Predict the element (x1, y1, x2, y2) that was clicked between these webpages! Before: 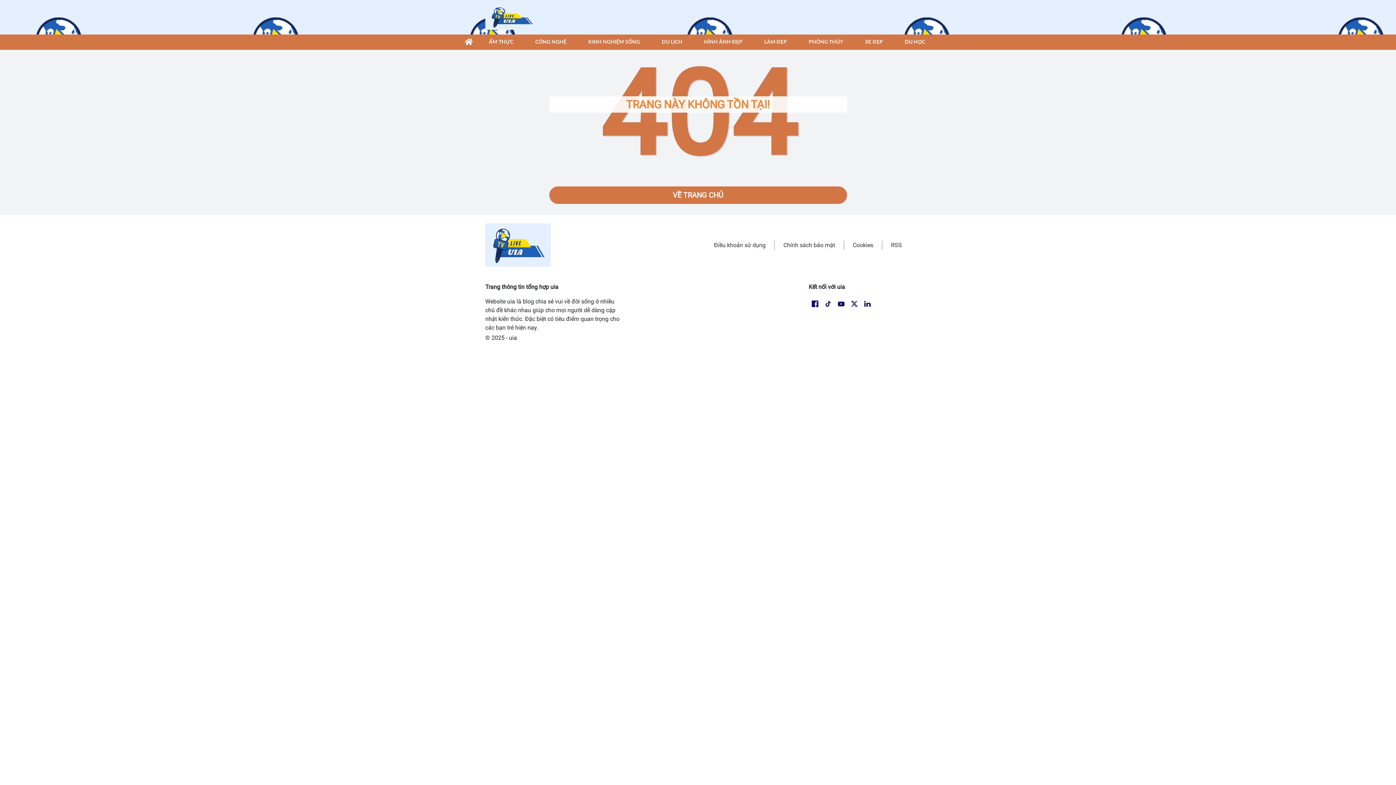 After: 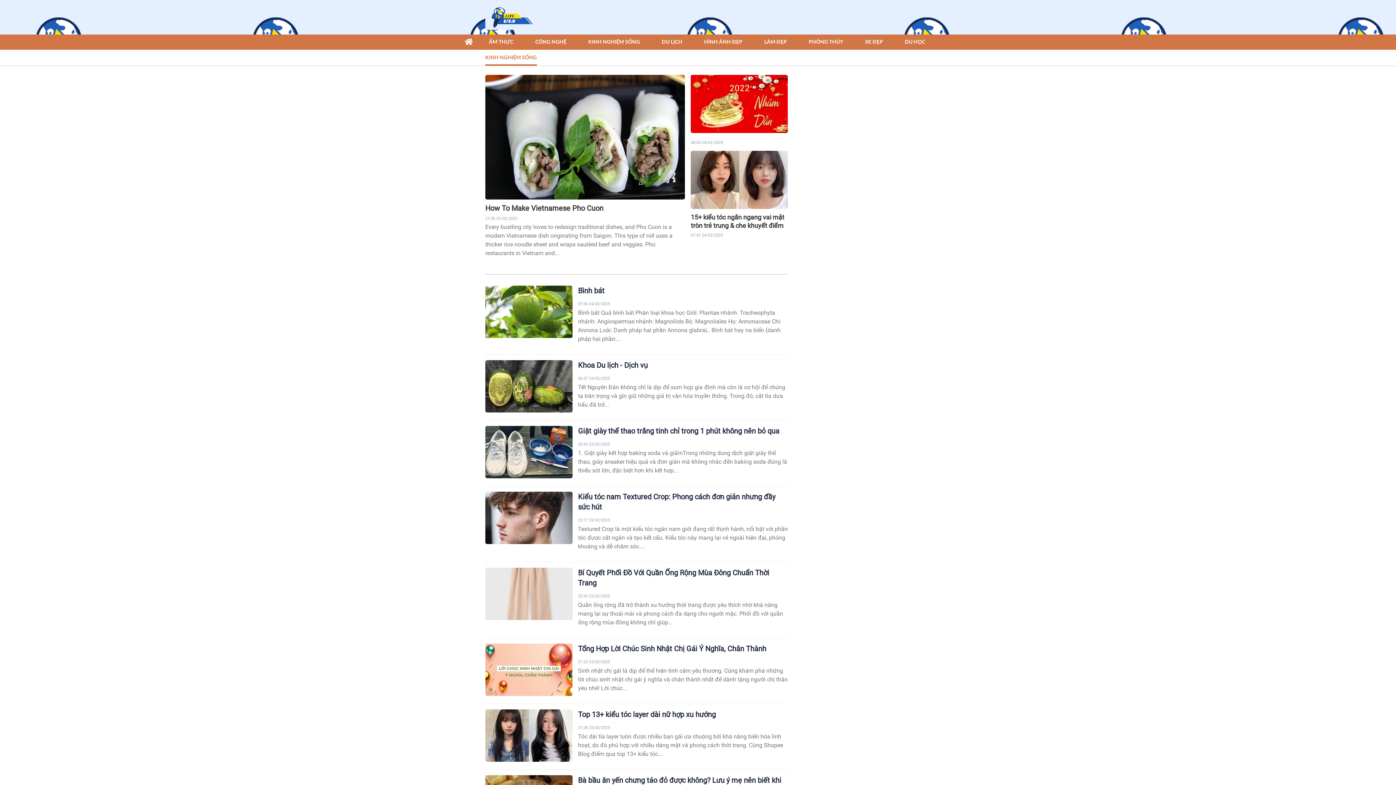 Action: bbox: (588, 35, 640, 49) label: KINH NGHIỆM SỐNG